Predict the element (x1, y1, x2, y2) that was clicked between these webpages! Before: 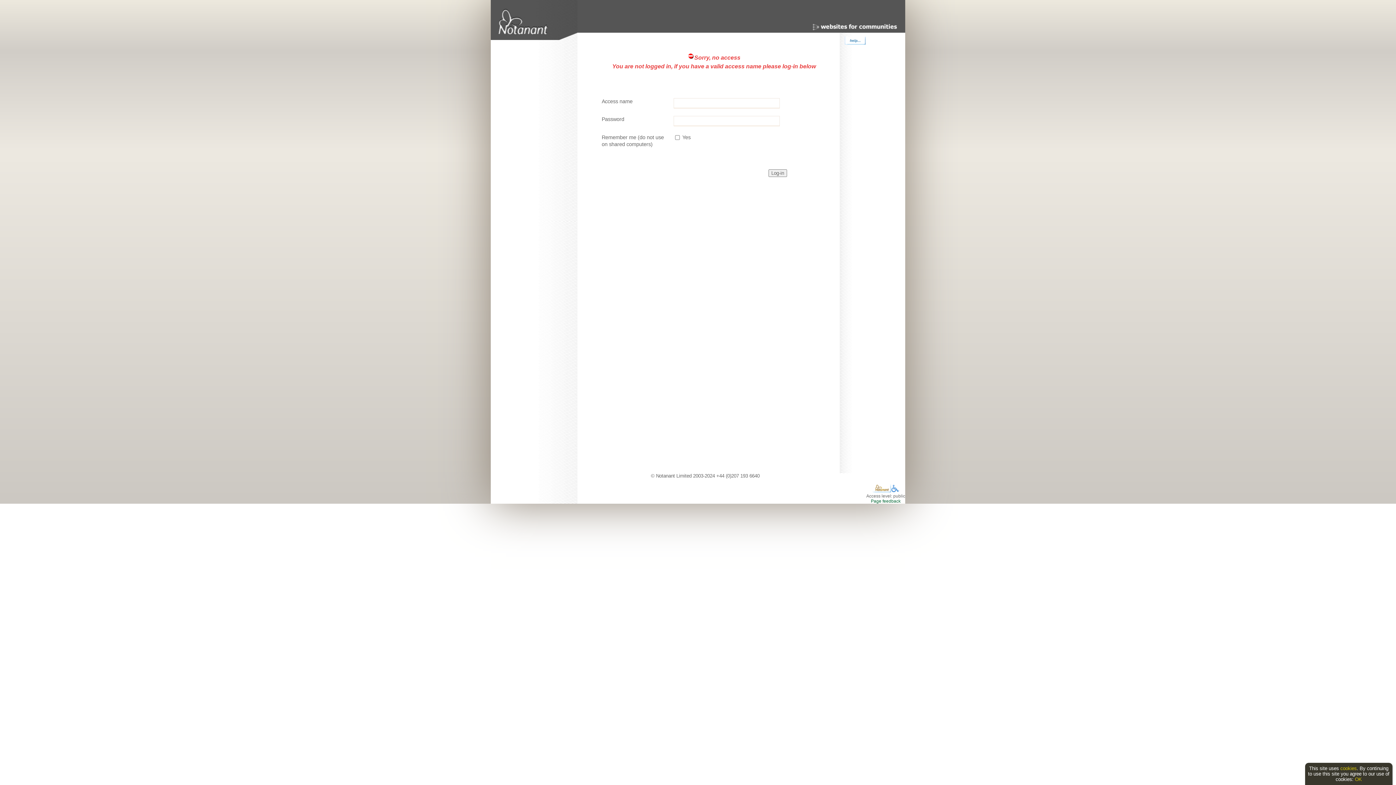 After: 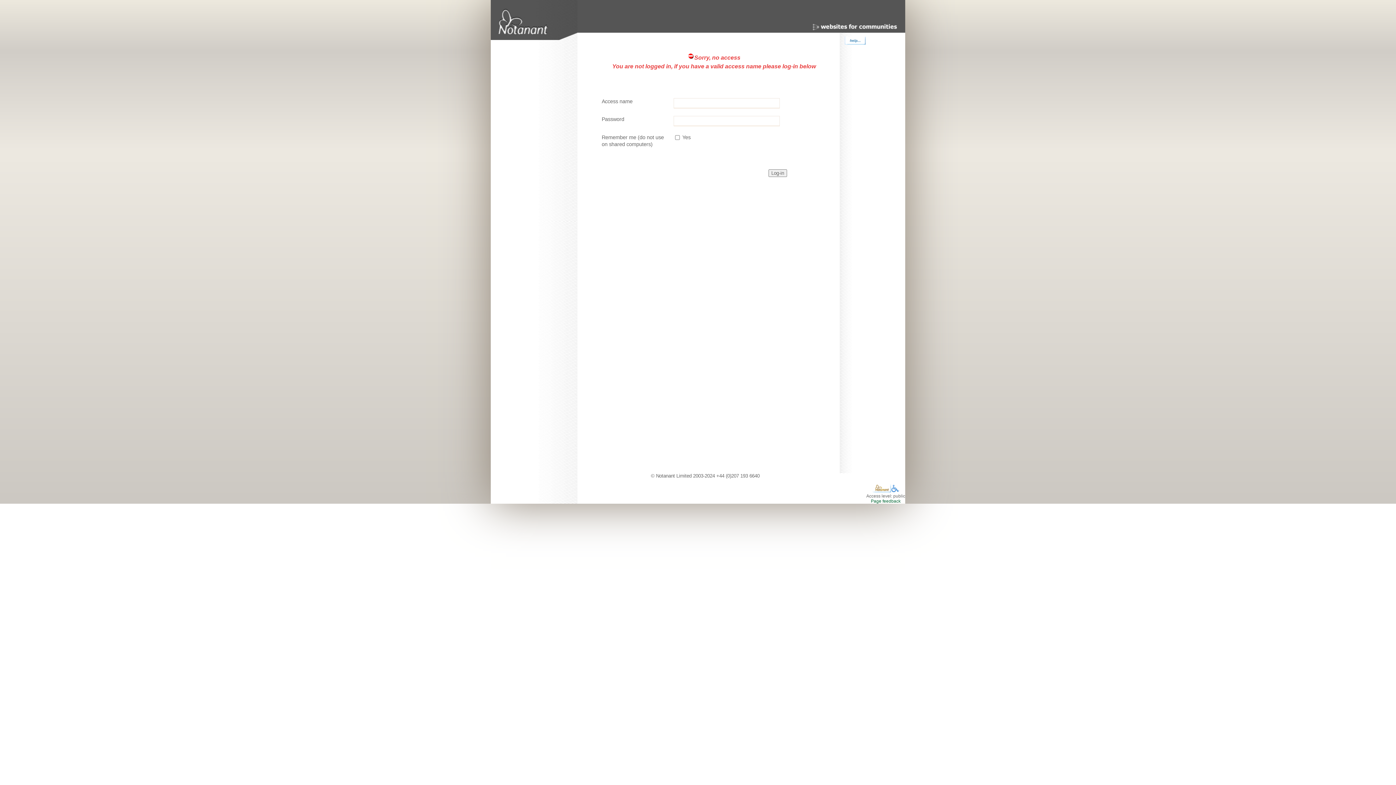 Action: bbox: (1355, 777, 1362, 782) label: OK